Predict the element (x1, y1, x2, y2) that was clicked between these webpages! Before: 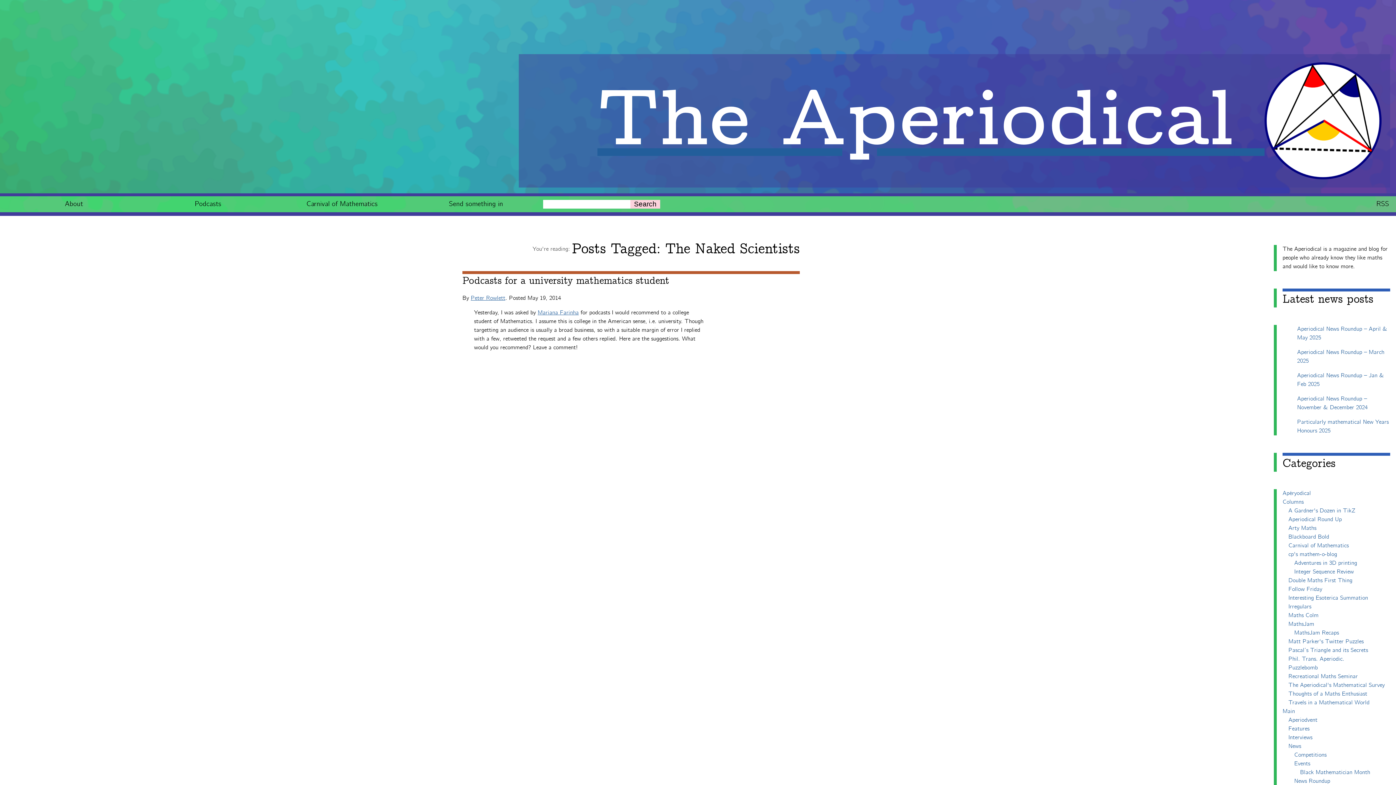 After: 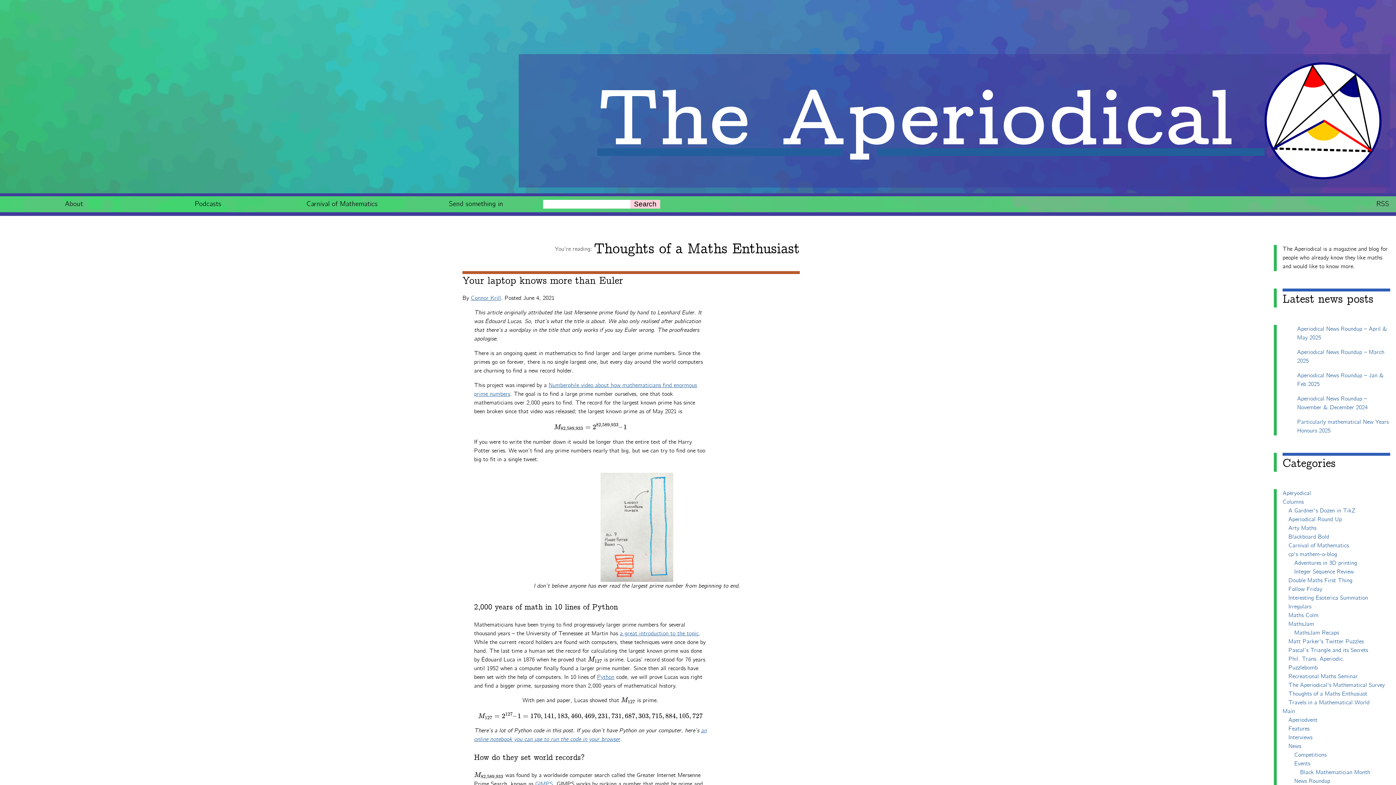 Action: bbox: (1288, 690, 1367, 697) label: Thoughts of a Maths Enthusiast